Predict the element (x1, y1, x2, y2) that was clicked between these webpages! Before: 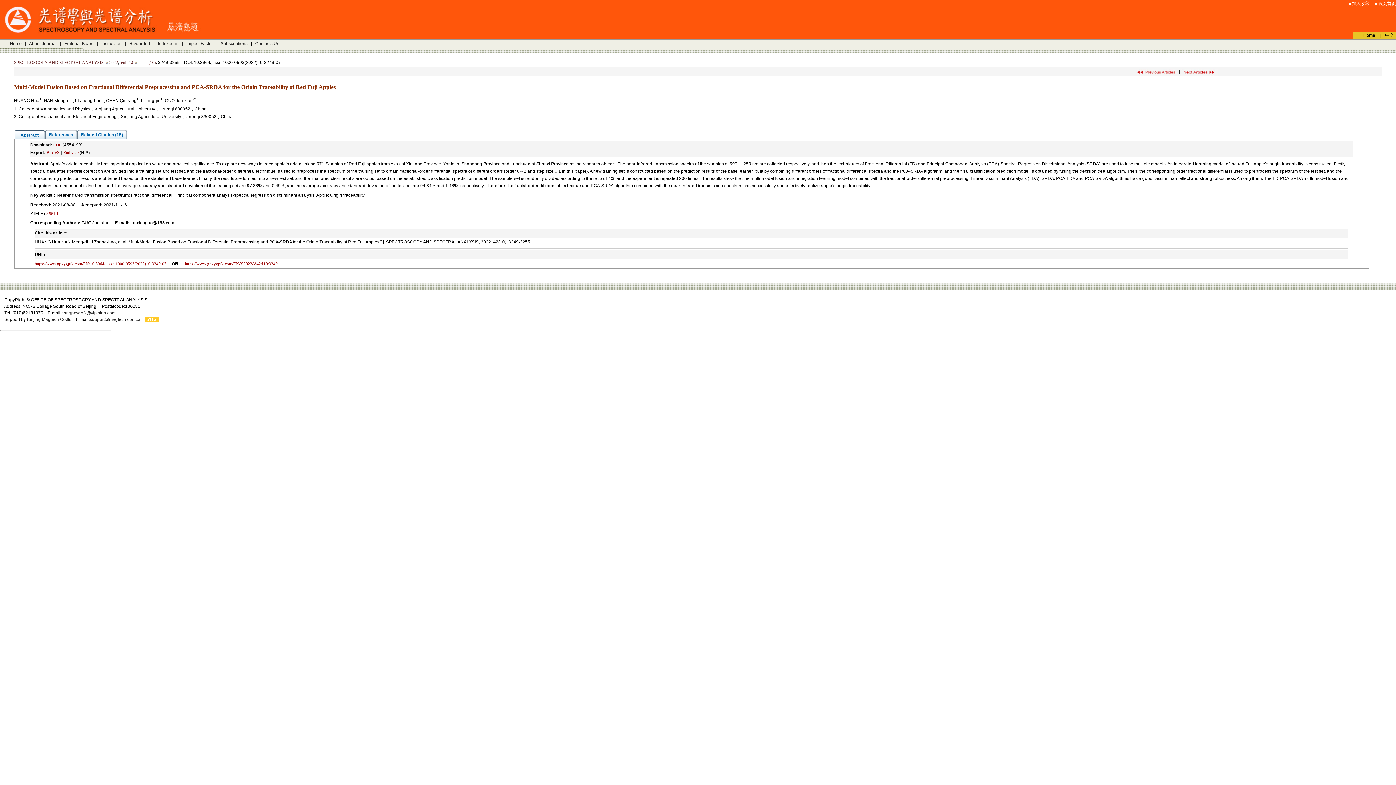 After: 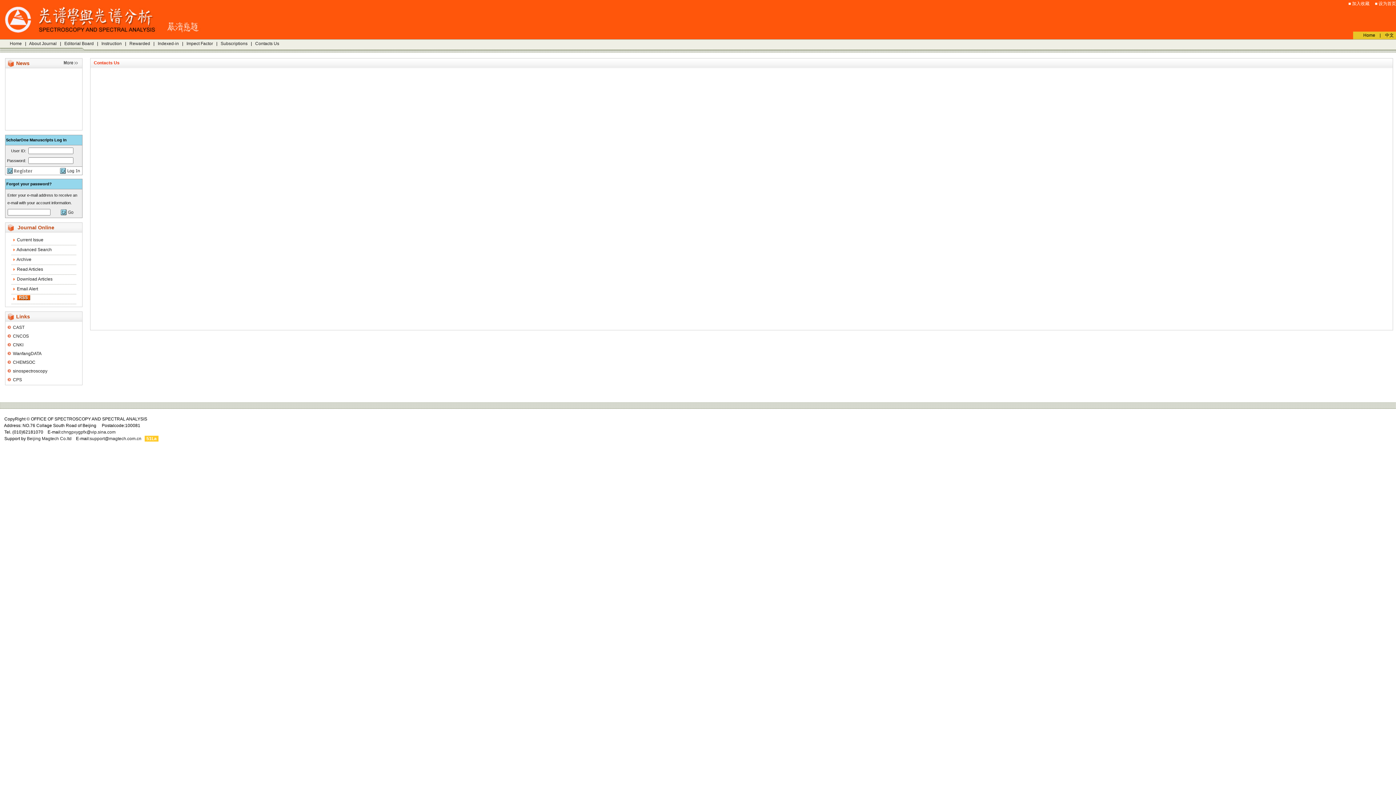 Action: label: Contacts Us bbox: (255, 41, 279, 46)